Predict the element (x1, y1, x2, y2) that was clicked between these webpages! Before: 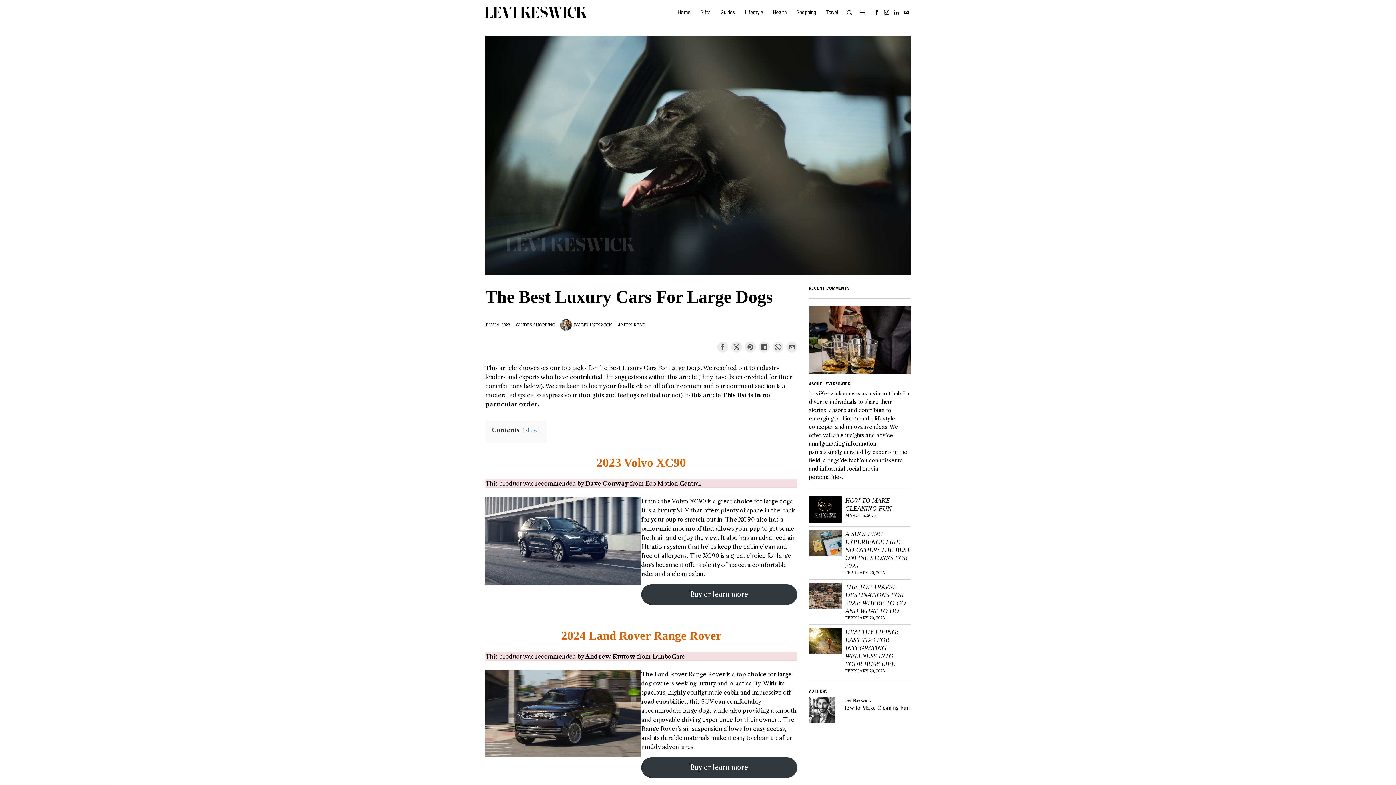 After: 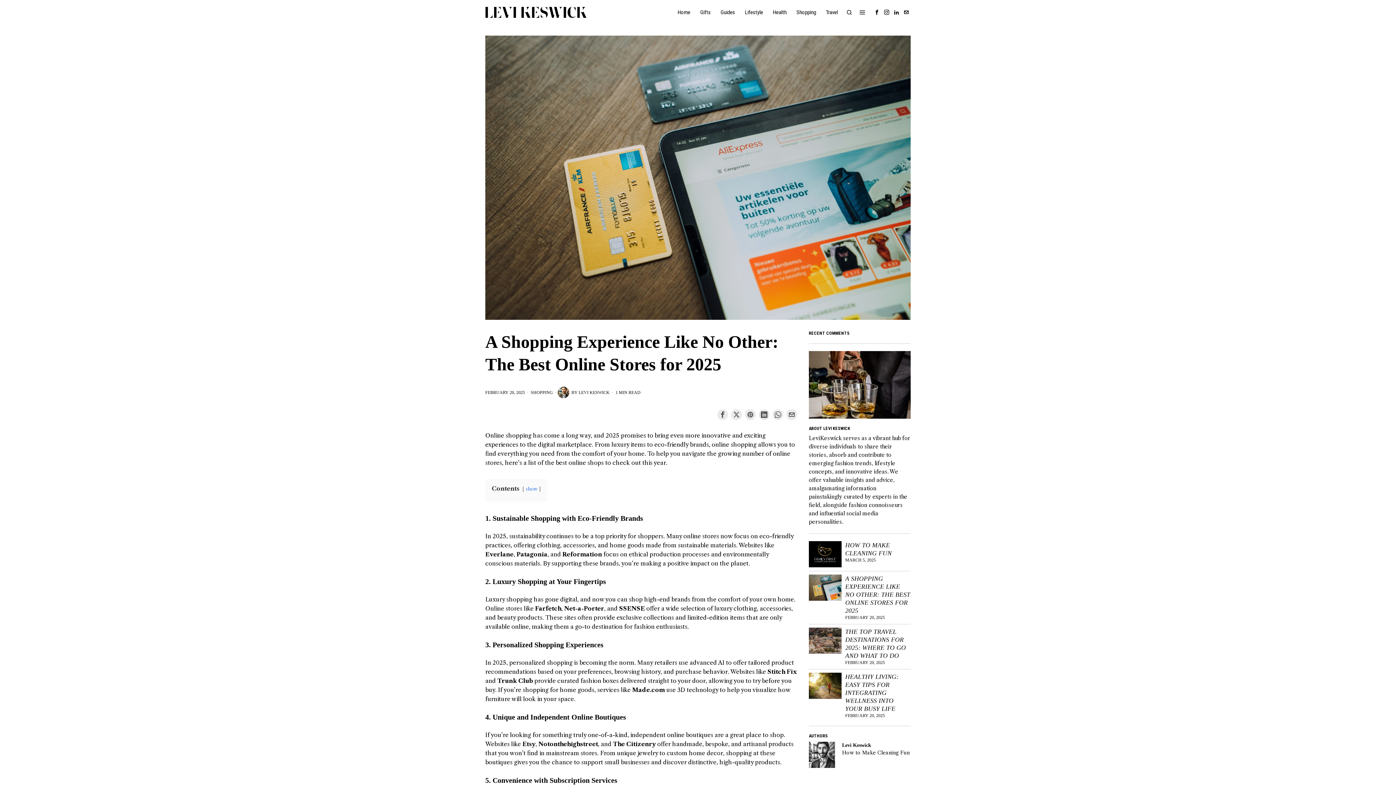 Action: bbox: (809, 530, 841, 556)